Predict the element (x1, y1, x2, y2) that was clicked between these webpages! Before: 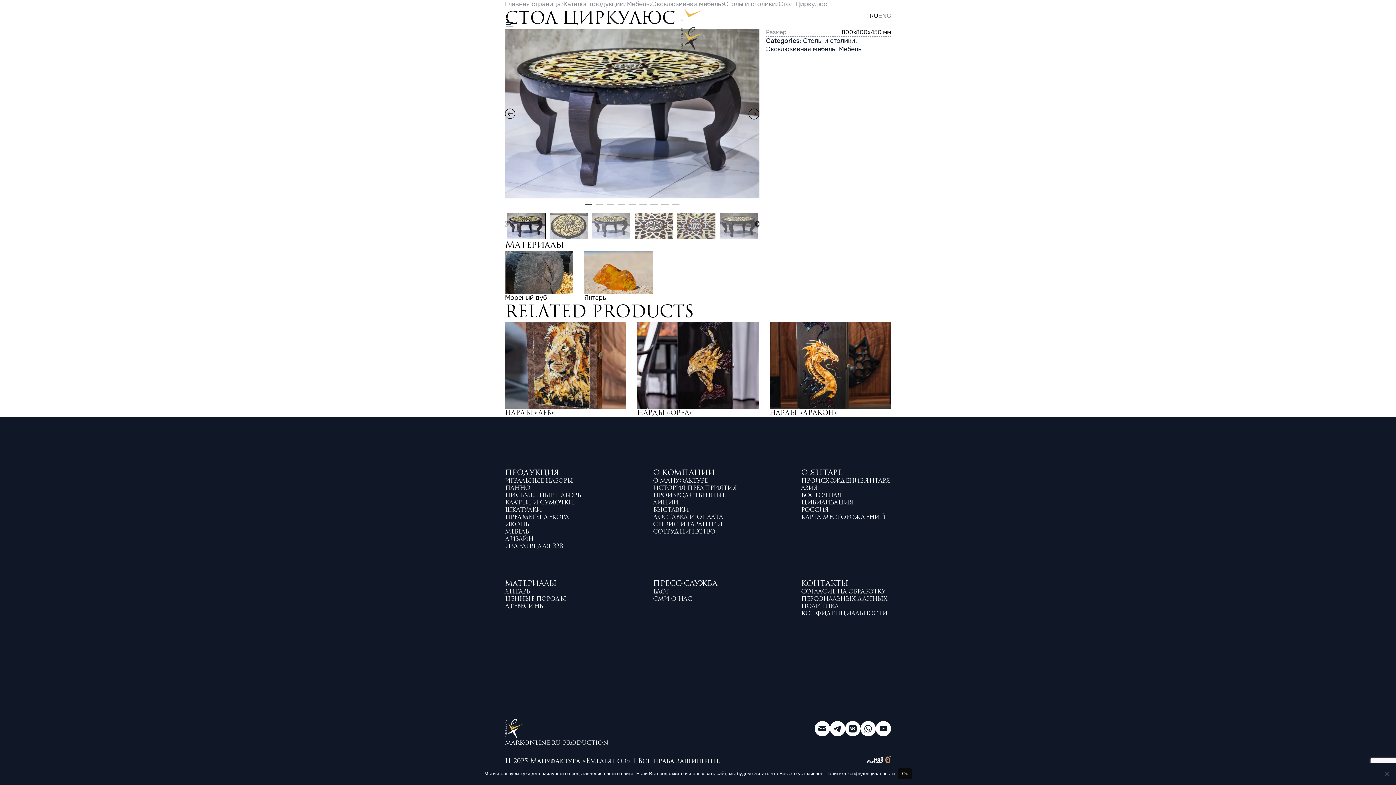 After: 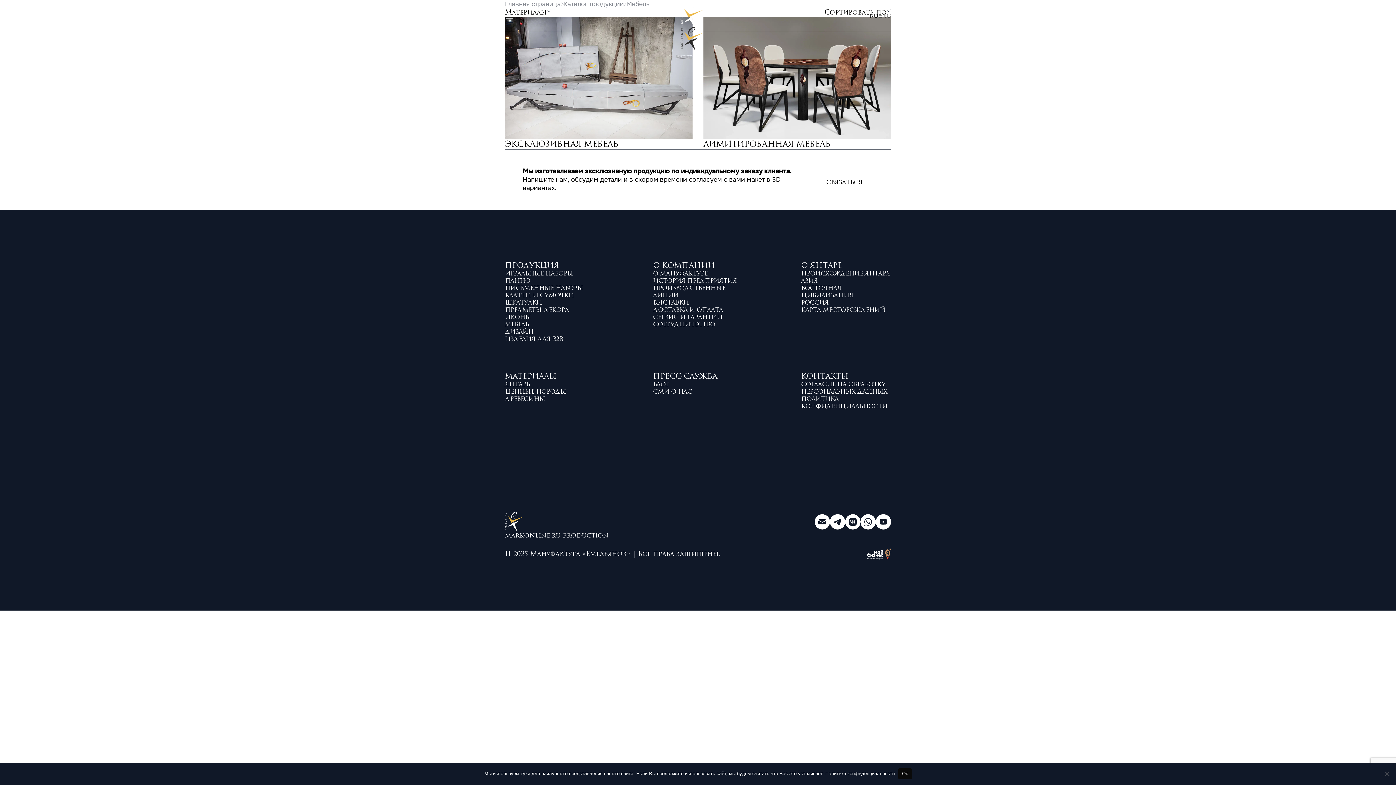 Action: bbox: (838, 45, 861, 53) label: Мебель